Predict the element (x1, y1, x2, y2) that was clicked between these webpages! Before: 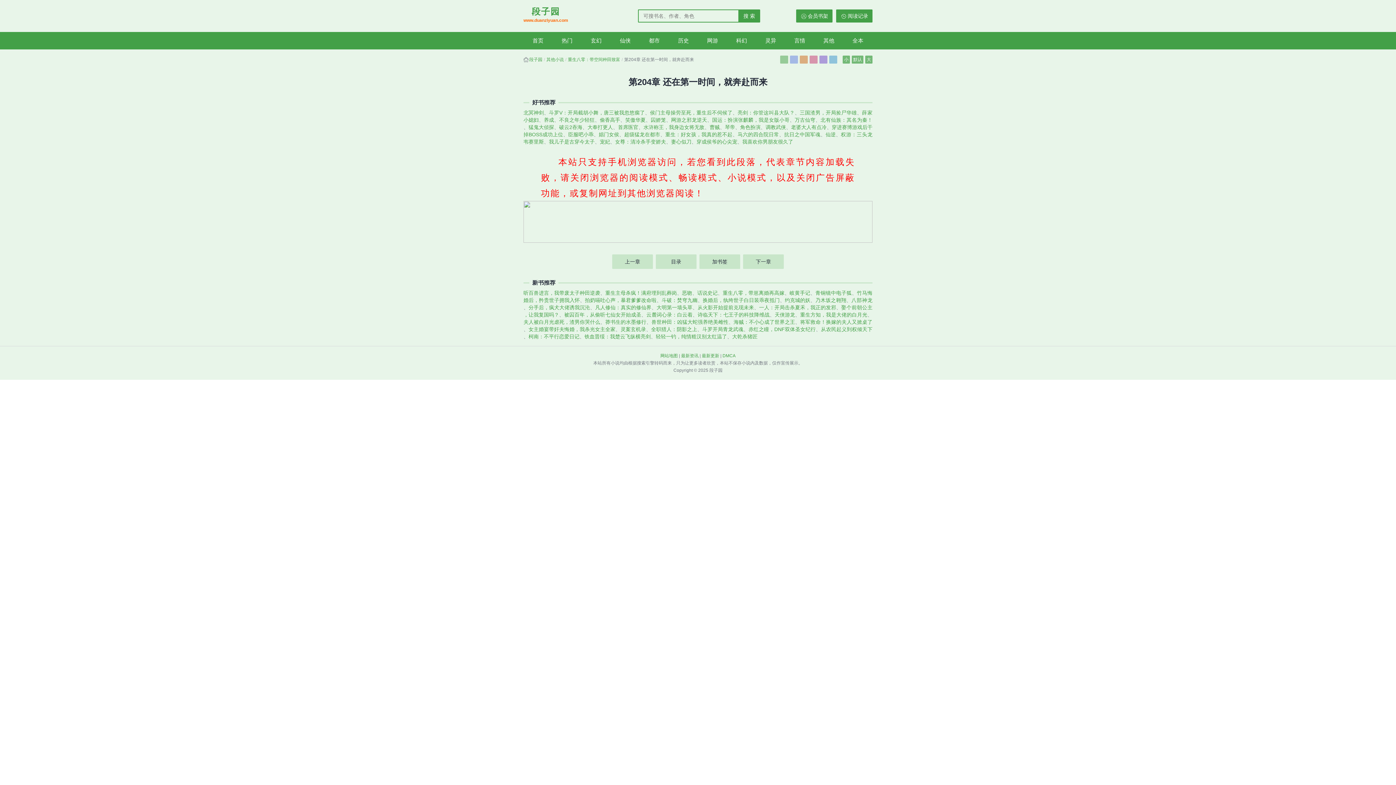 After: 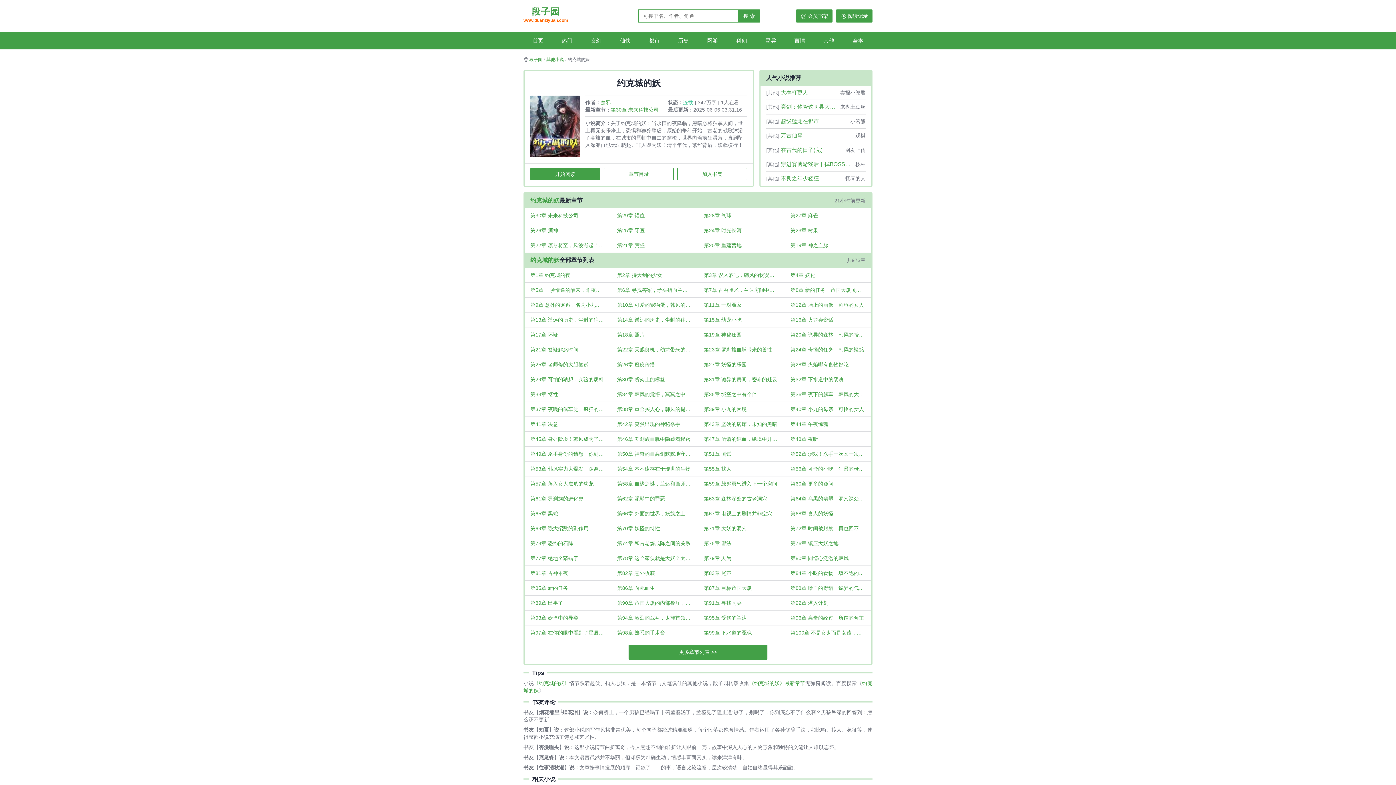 Action: label: 约克城的妖 bbox: (785, 297, 810, 303)